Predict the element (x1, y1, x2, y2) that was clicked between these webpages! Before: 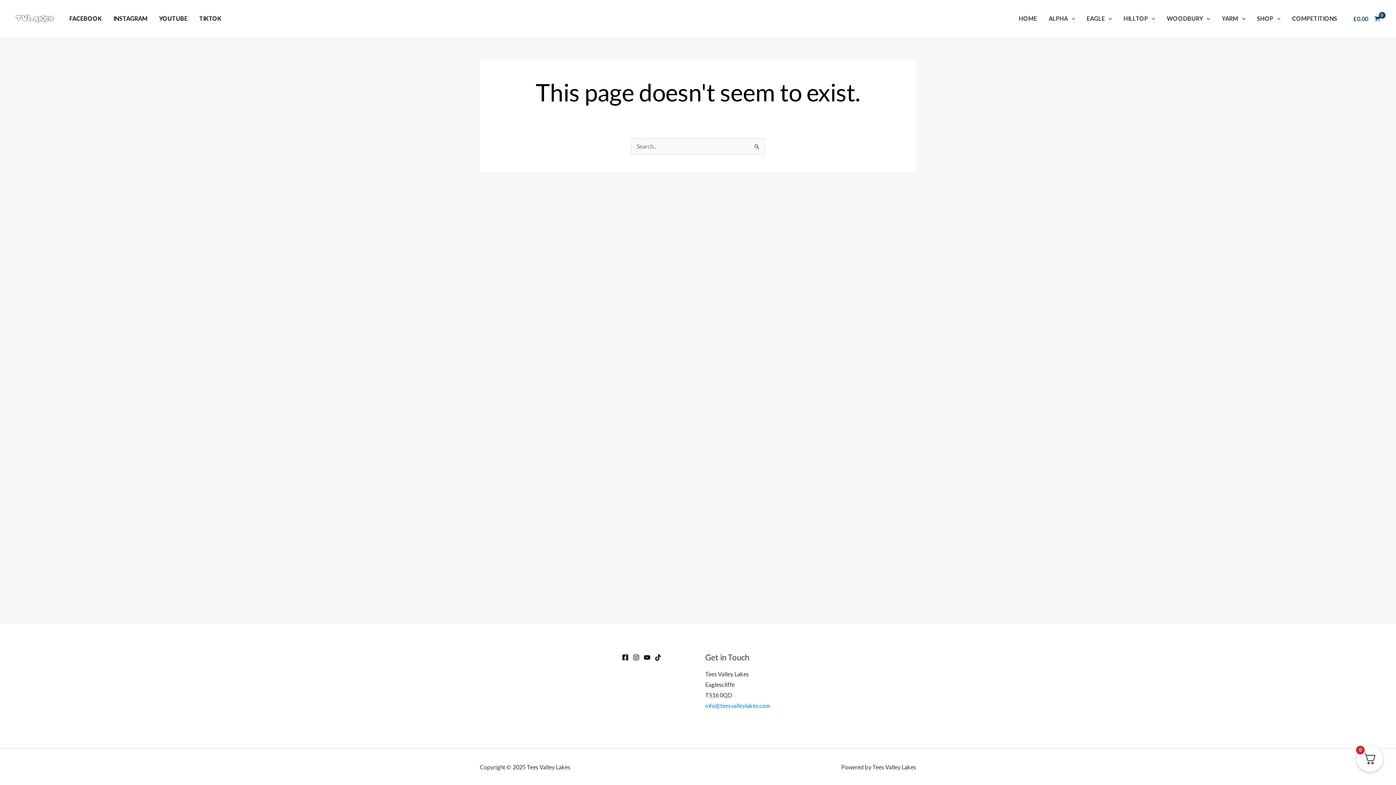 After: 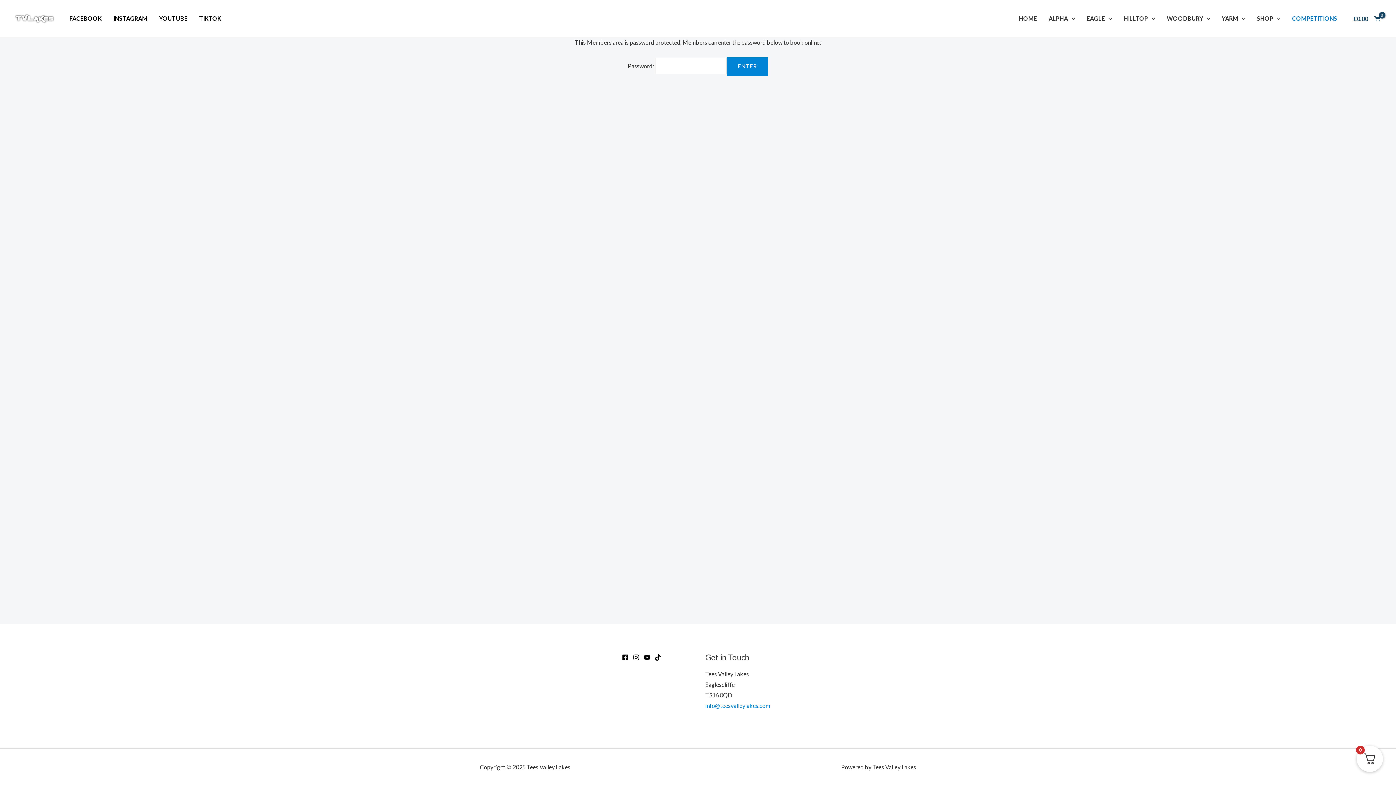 Action: label: COMPETITIONS bbox: (1286, 5, 1343, 31)